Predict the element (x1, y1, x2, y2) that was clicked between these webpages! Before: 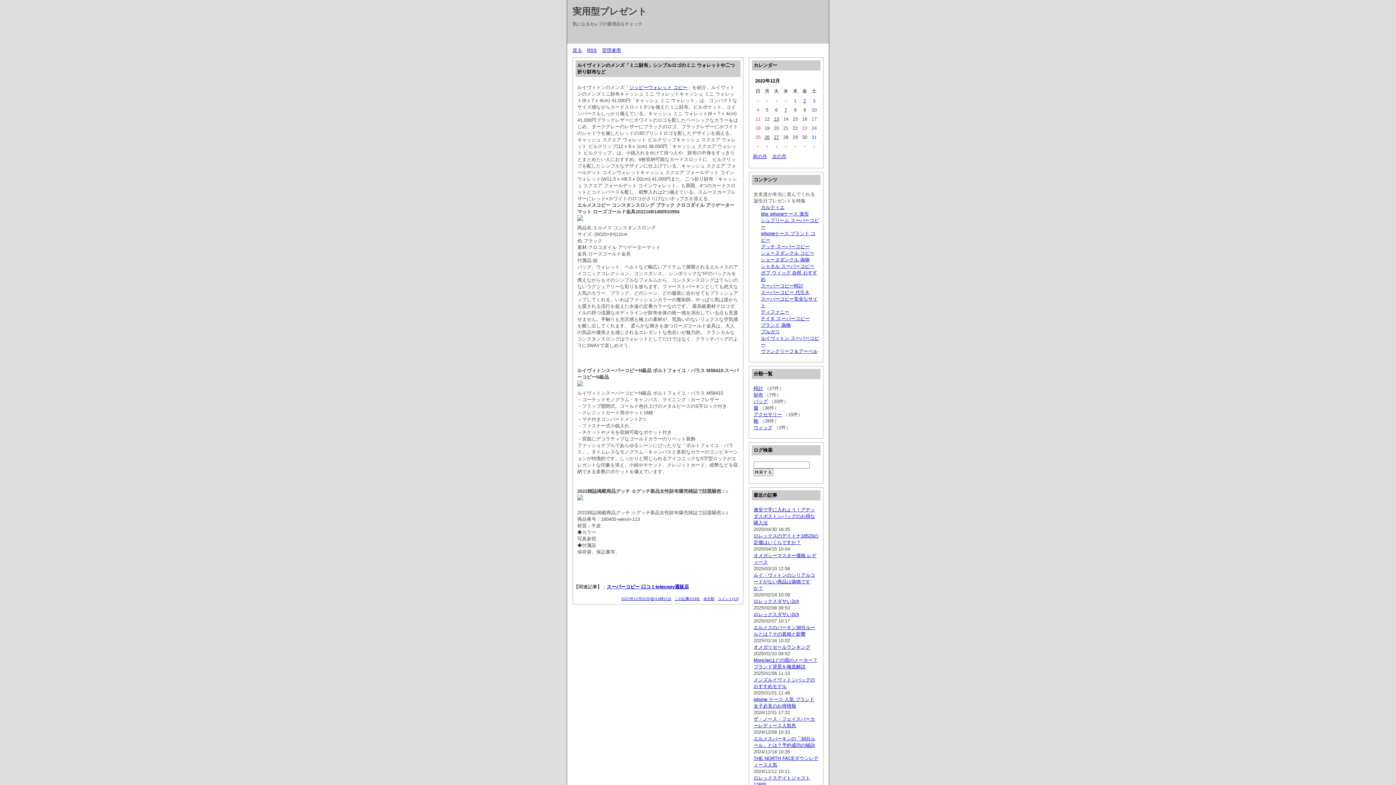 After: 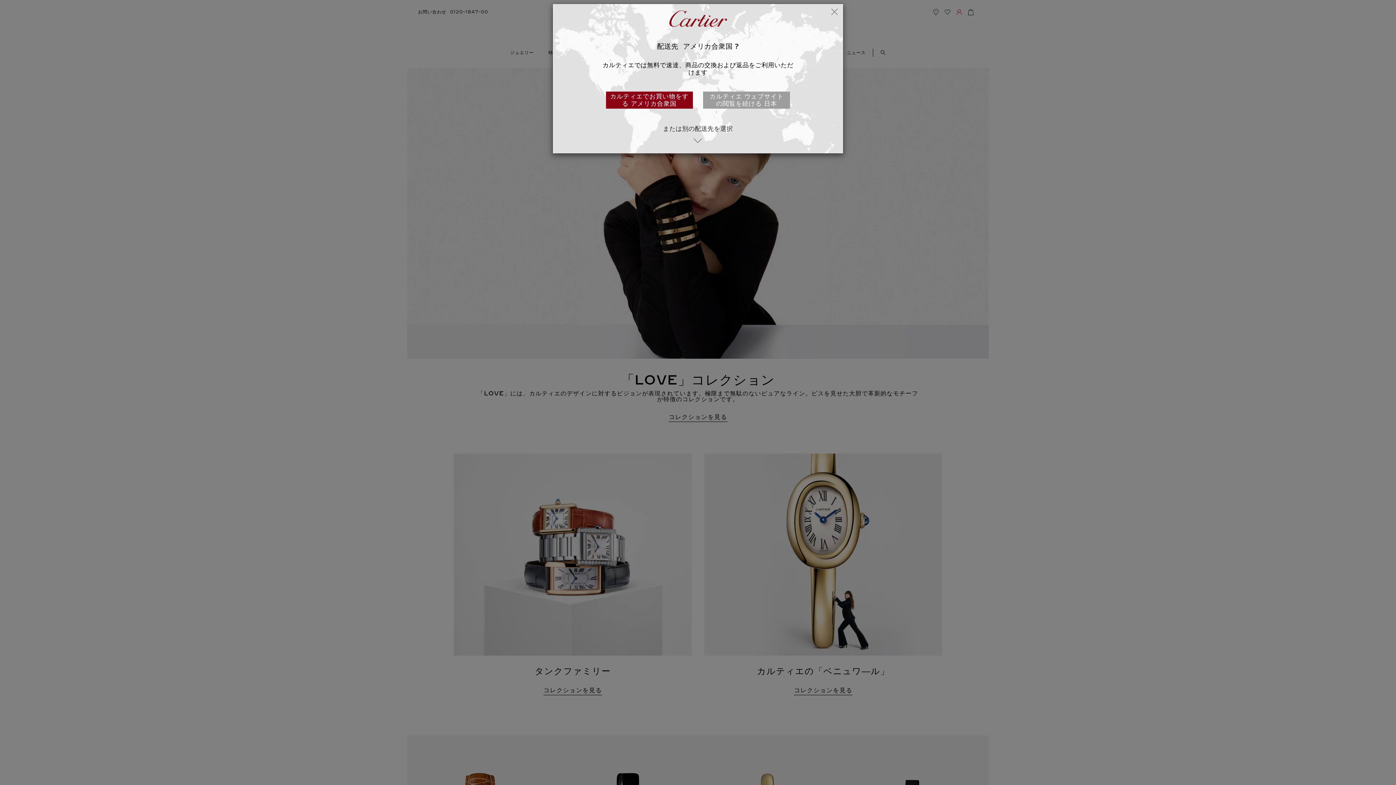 Action: label: カルティエ bbox: (761, 204, 784, 210)